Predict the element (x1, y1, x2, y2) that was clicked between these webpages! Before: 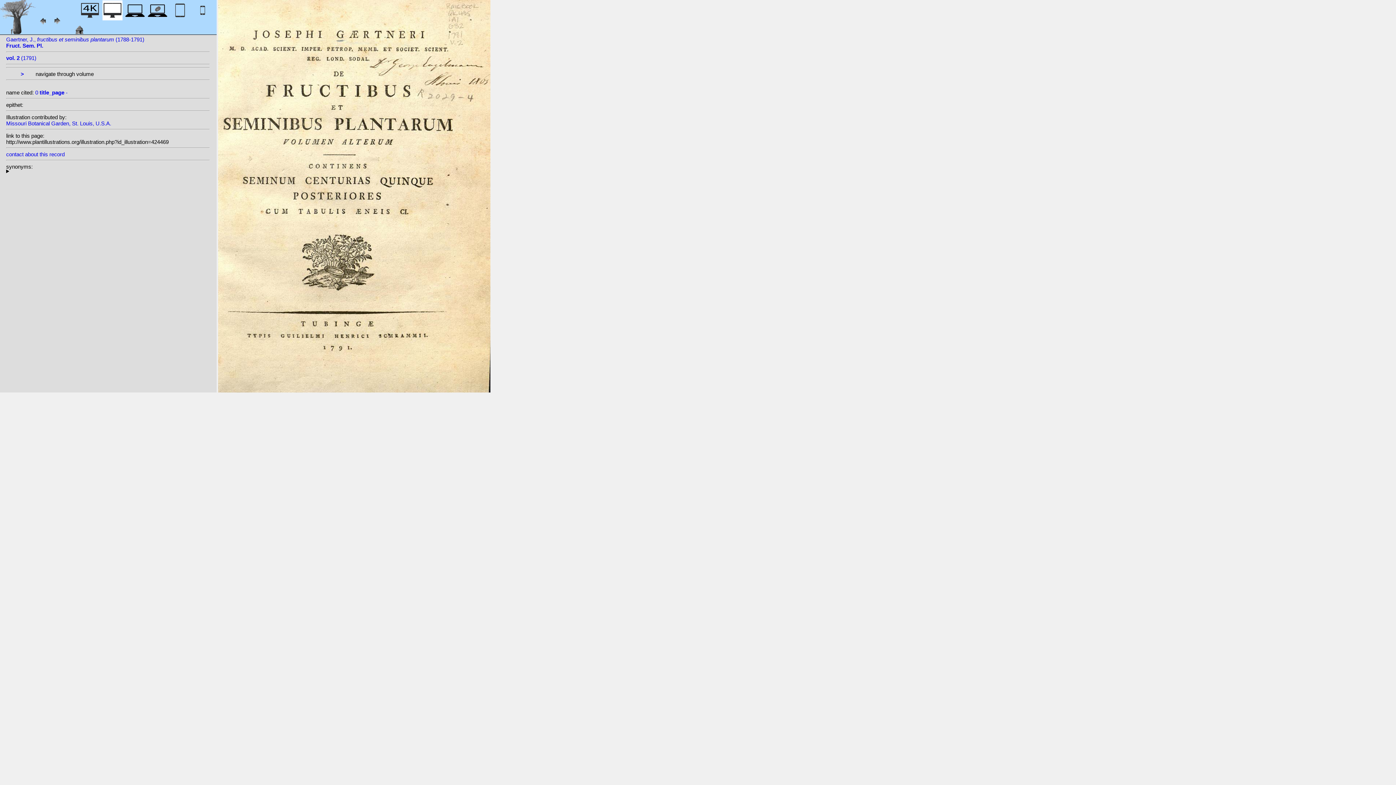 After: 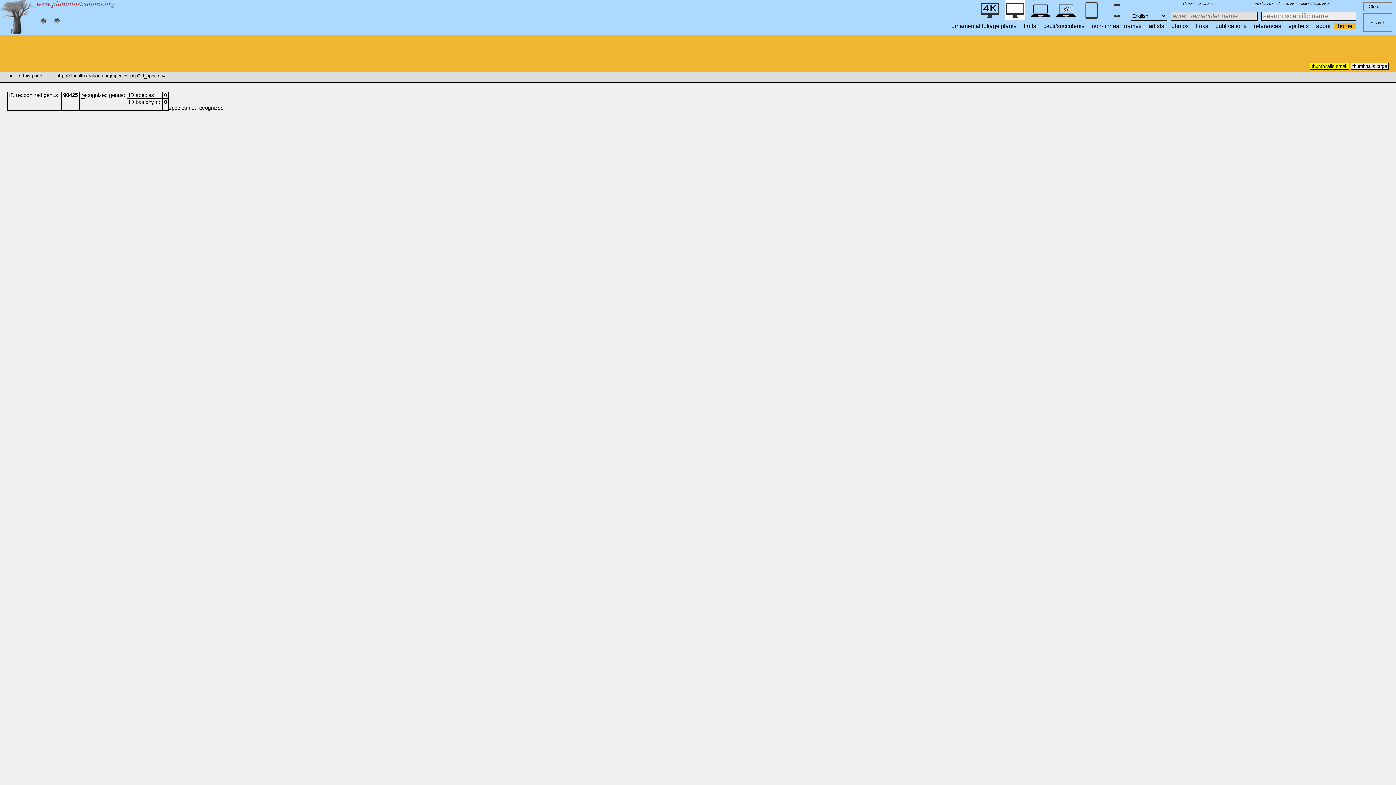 Action: label: 0 title_page - bbox: (35, 89, 67, 95)